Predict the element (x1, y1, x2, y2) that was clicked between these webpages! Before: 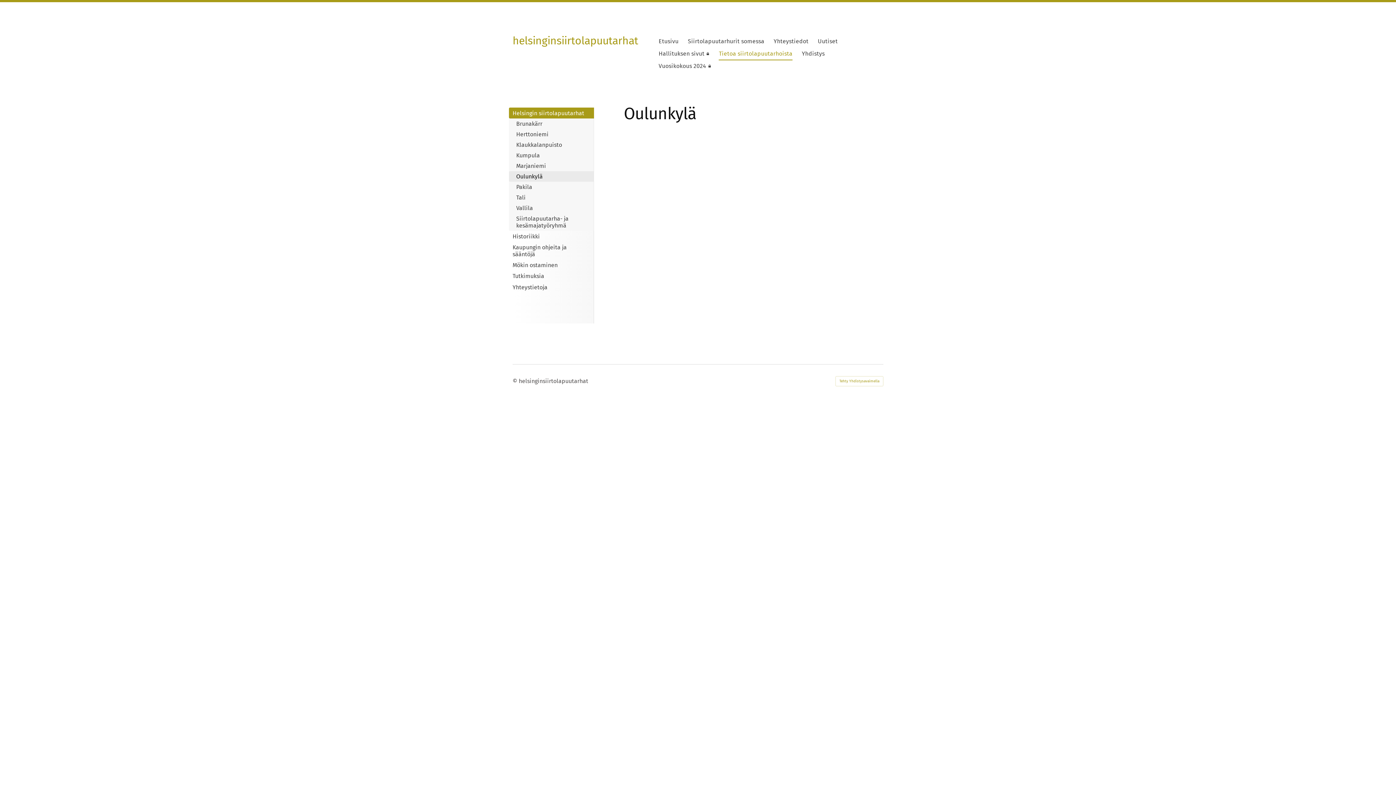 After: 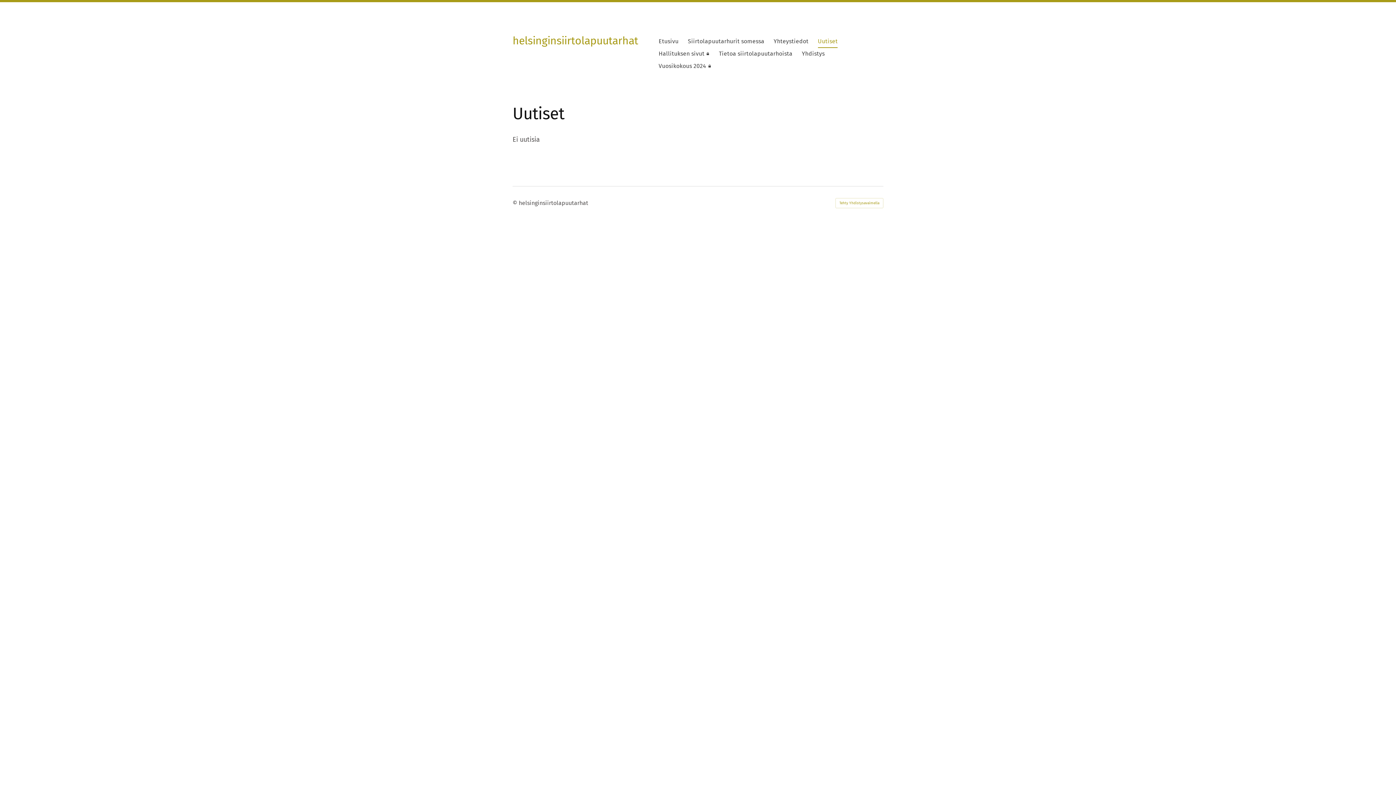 Action: bbox: (818, 35, 837, 48) label: Uutiset